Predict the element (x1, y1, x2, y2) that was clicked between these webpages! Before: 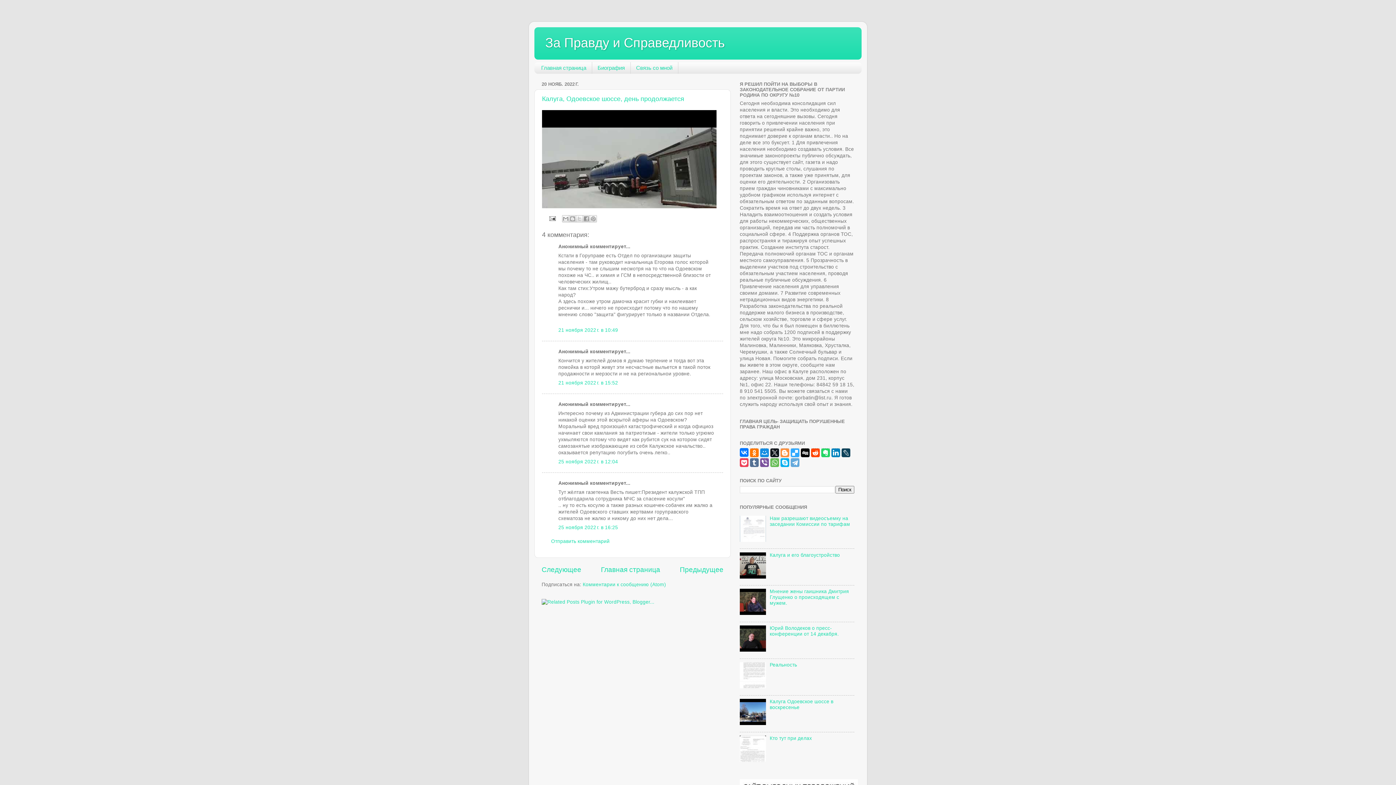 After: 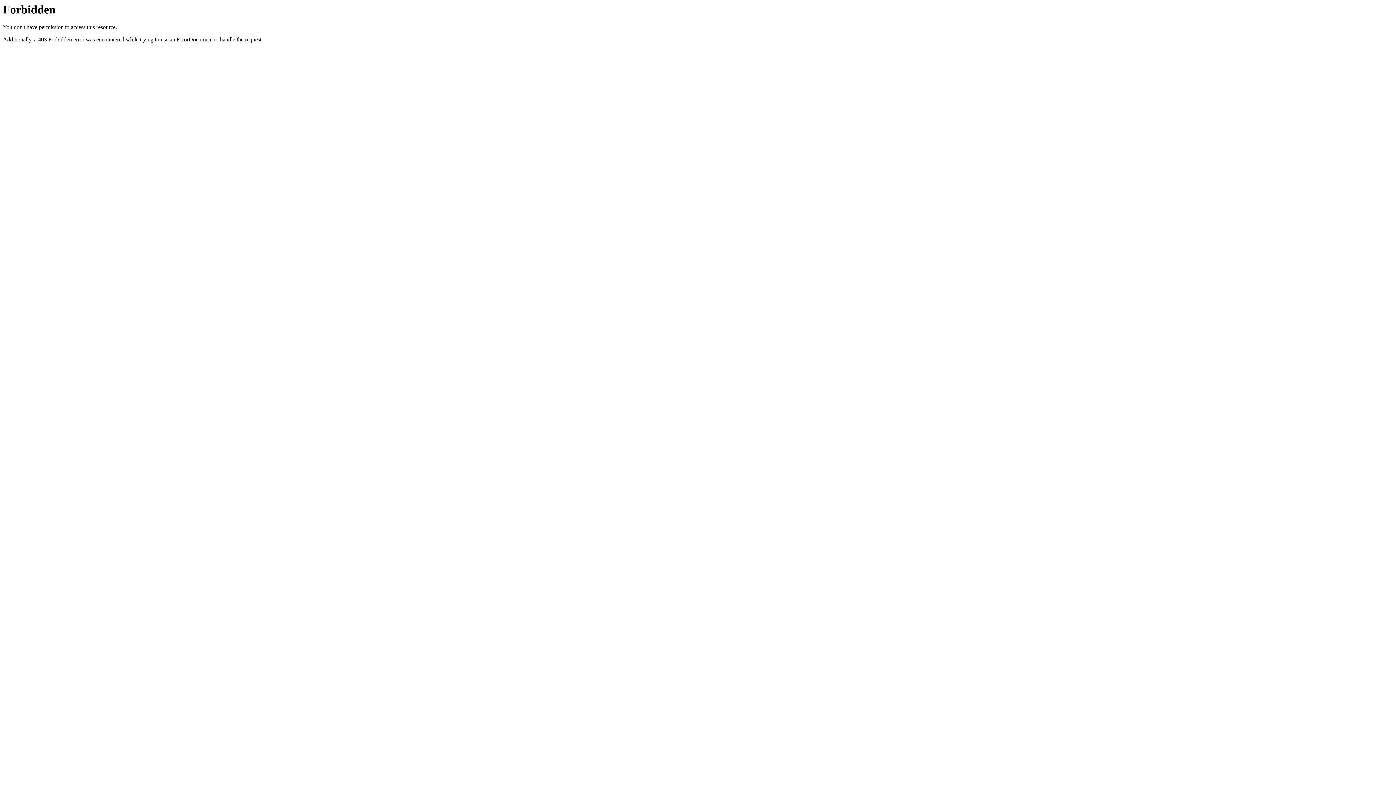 Action: bbox: (541, 599, 654, 605)